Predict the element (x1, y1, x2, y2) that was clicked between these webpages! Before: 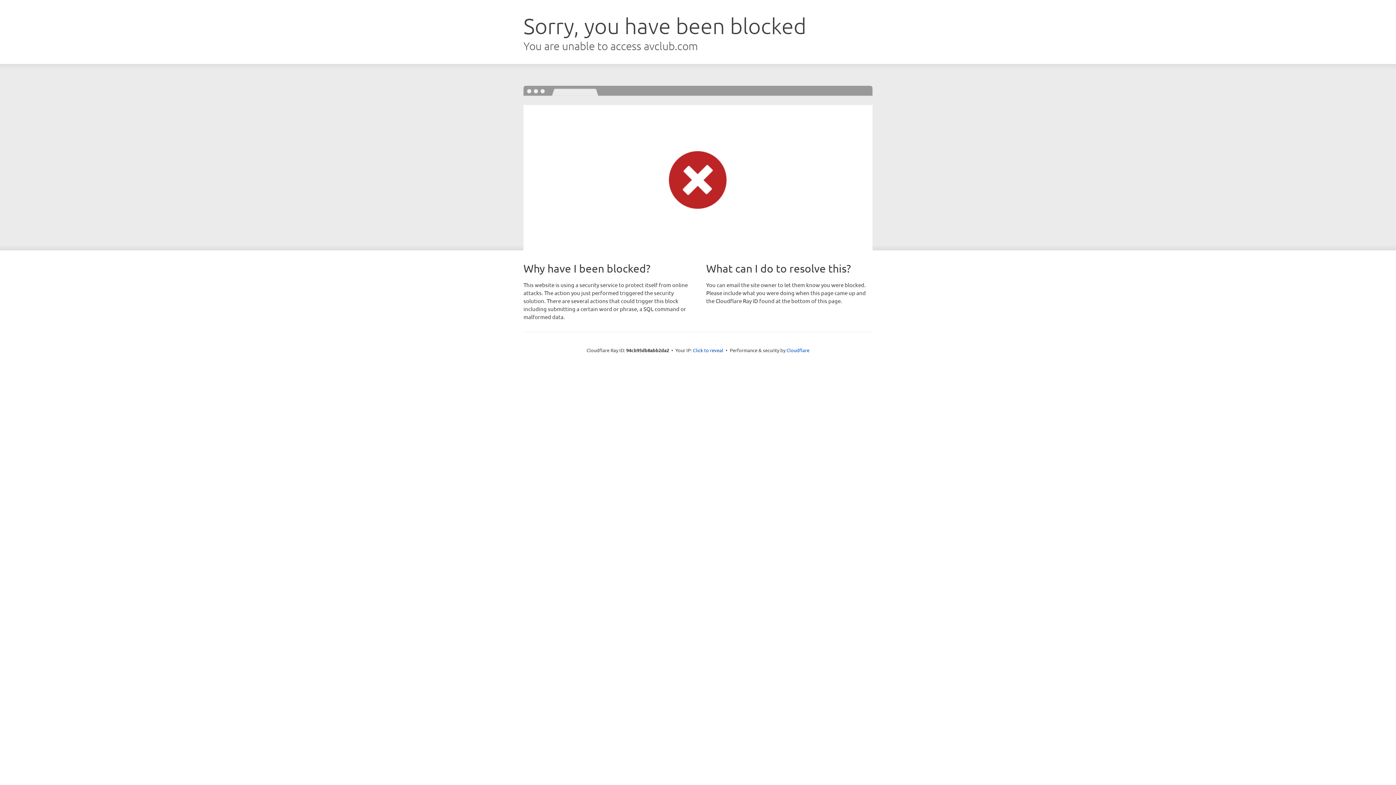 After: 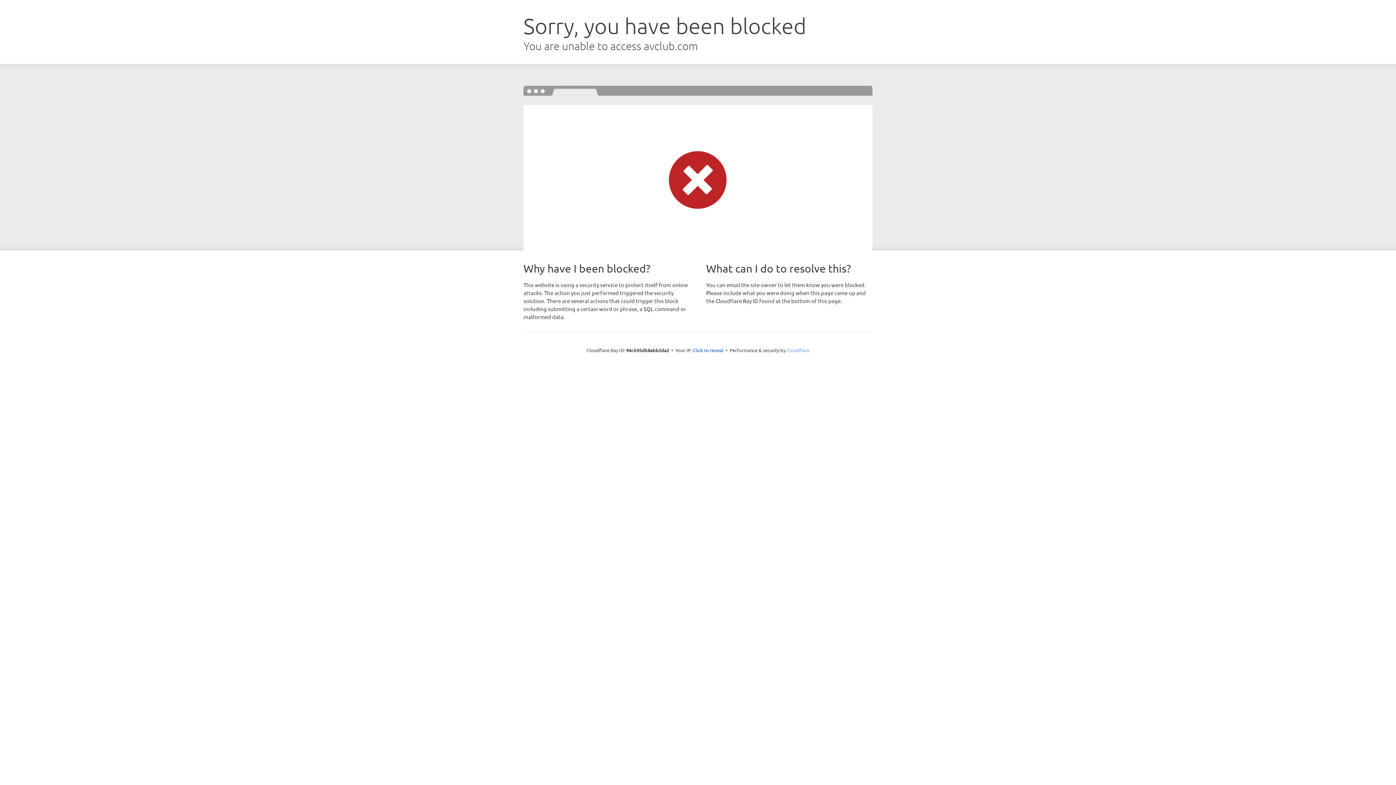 Action: bbox: (786, 347, 809, 353) label: Cloudflare